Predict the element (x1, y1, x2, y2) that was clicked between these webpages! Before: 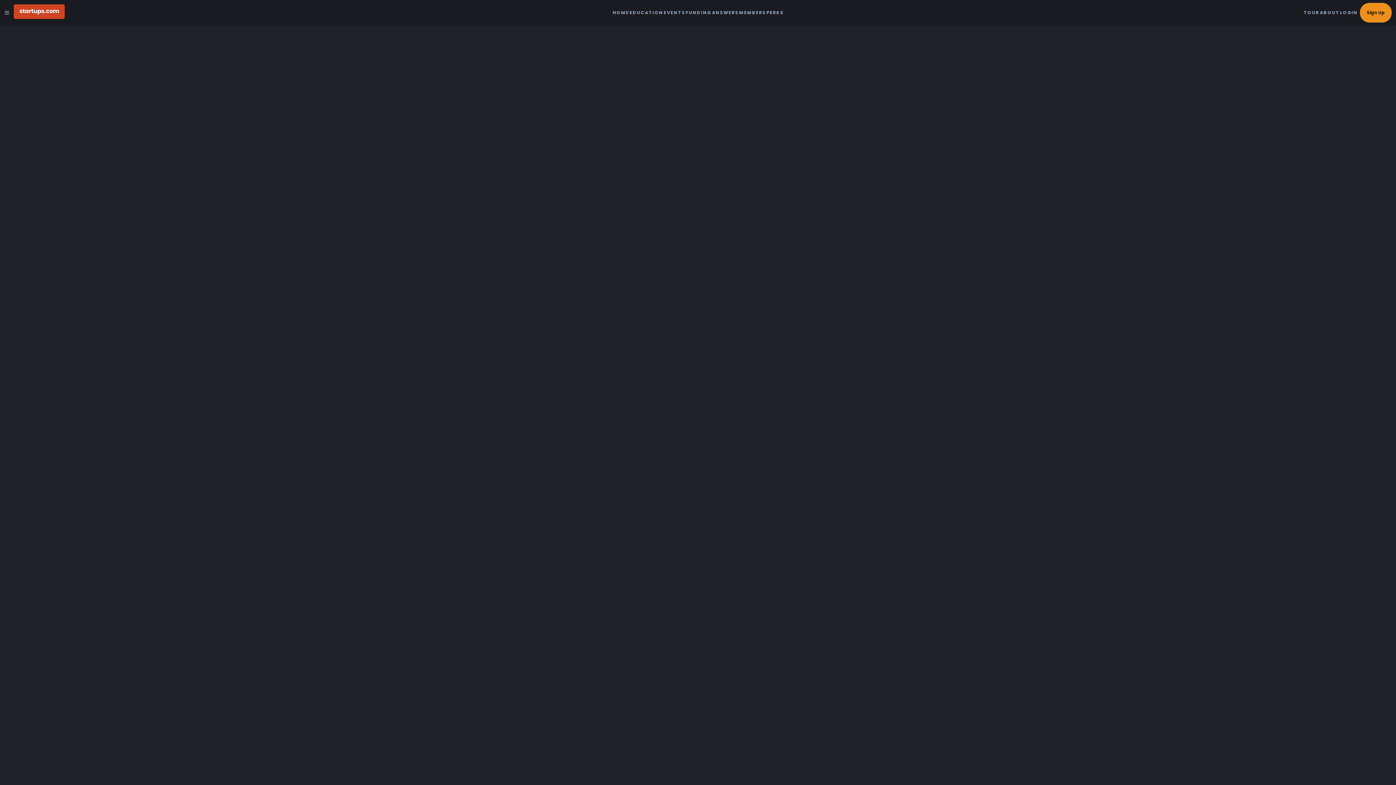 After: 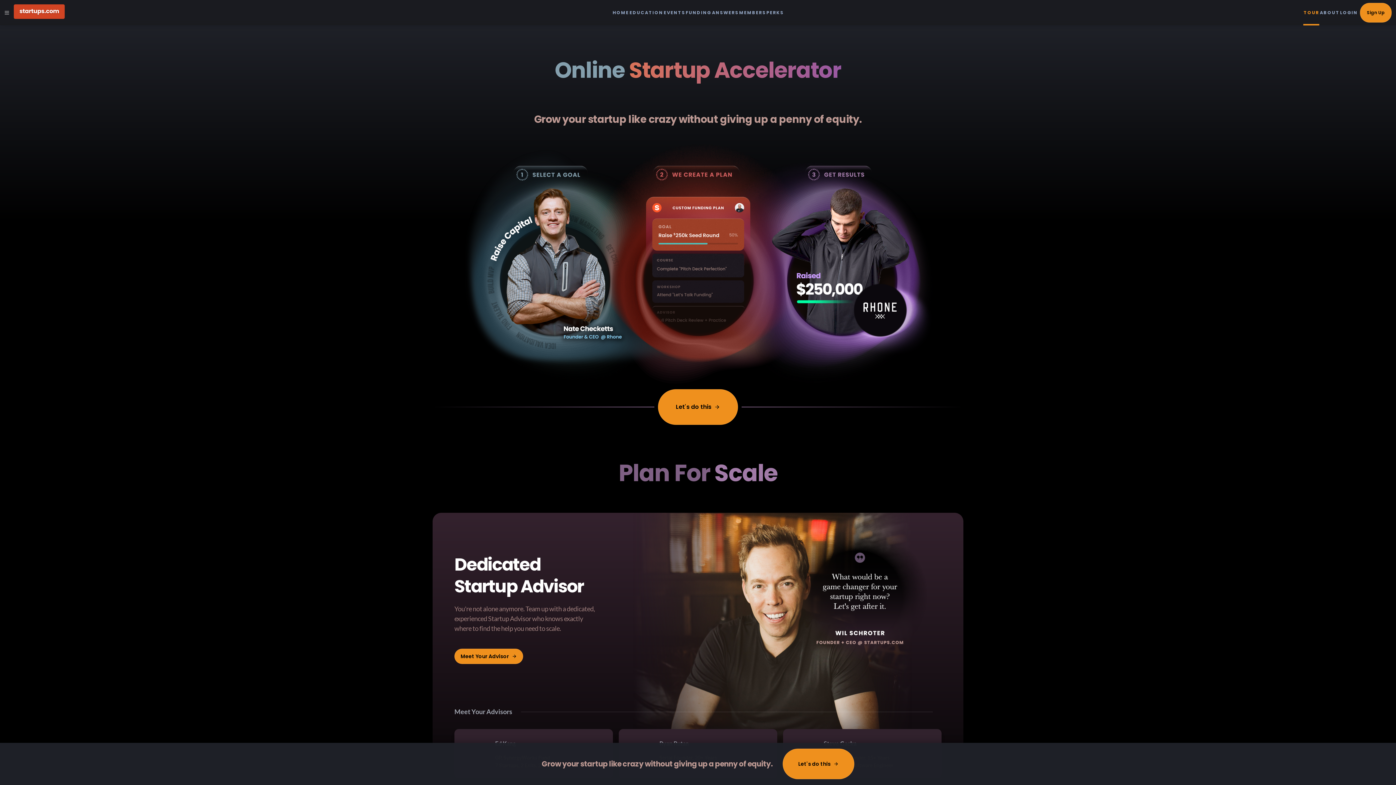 Action: label: TOUR bbox: (1303, 0, 1319, 25)